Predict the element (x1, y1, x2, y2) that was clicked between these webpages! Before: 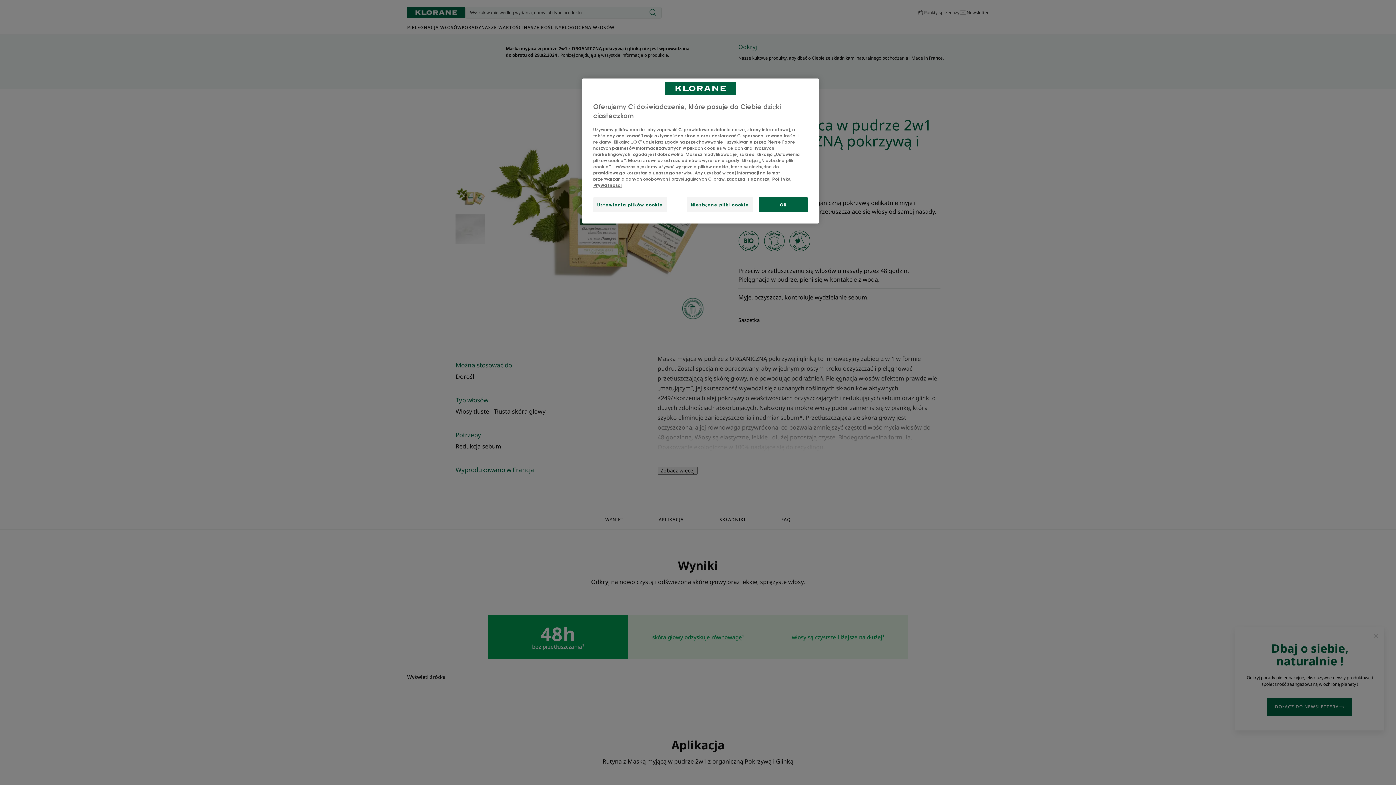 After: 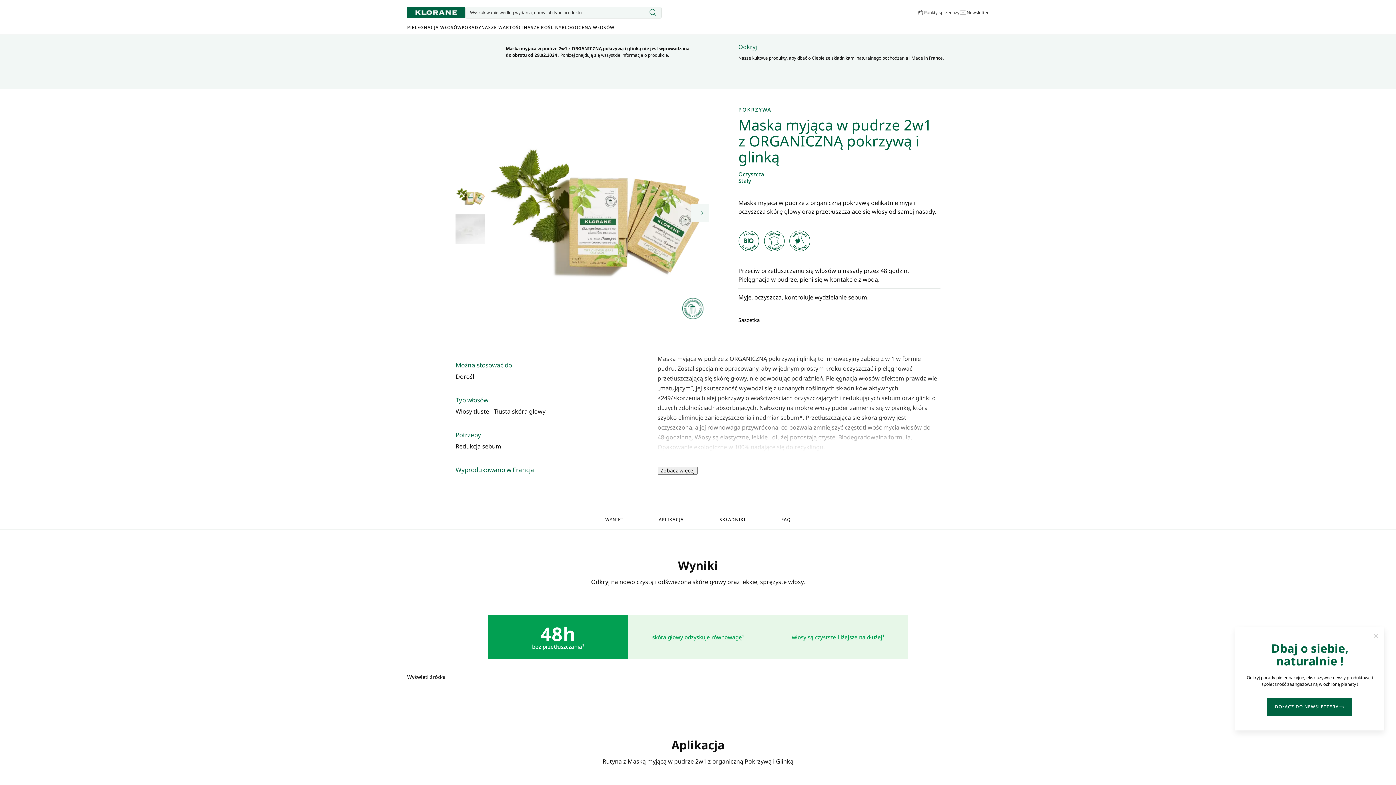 Action: label: Niezbędne pliki cookie bbox: (686, 197, 753, 212)